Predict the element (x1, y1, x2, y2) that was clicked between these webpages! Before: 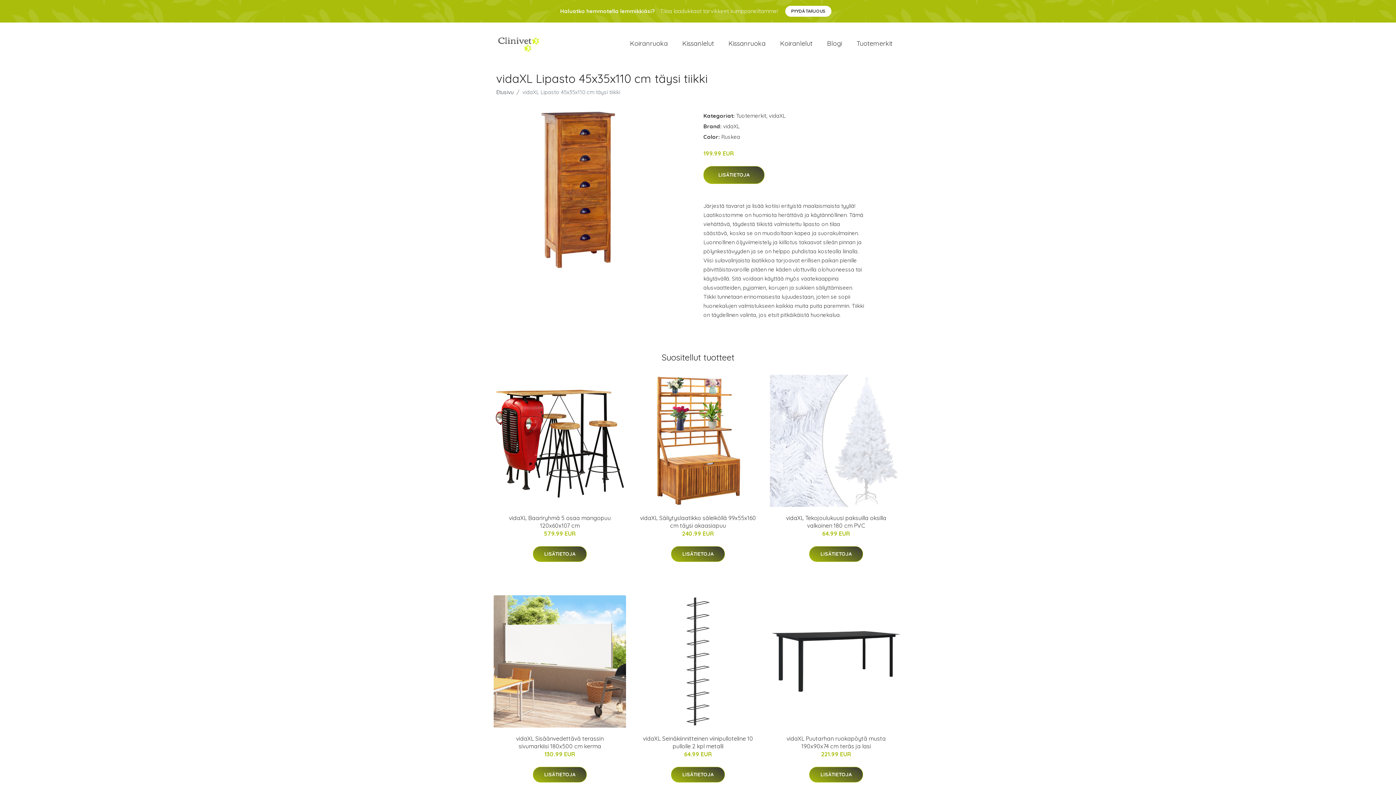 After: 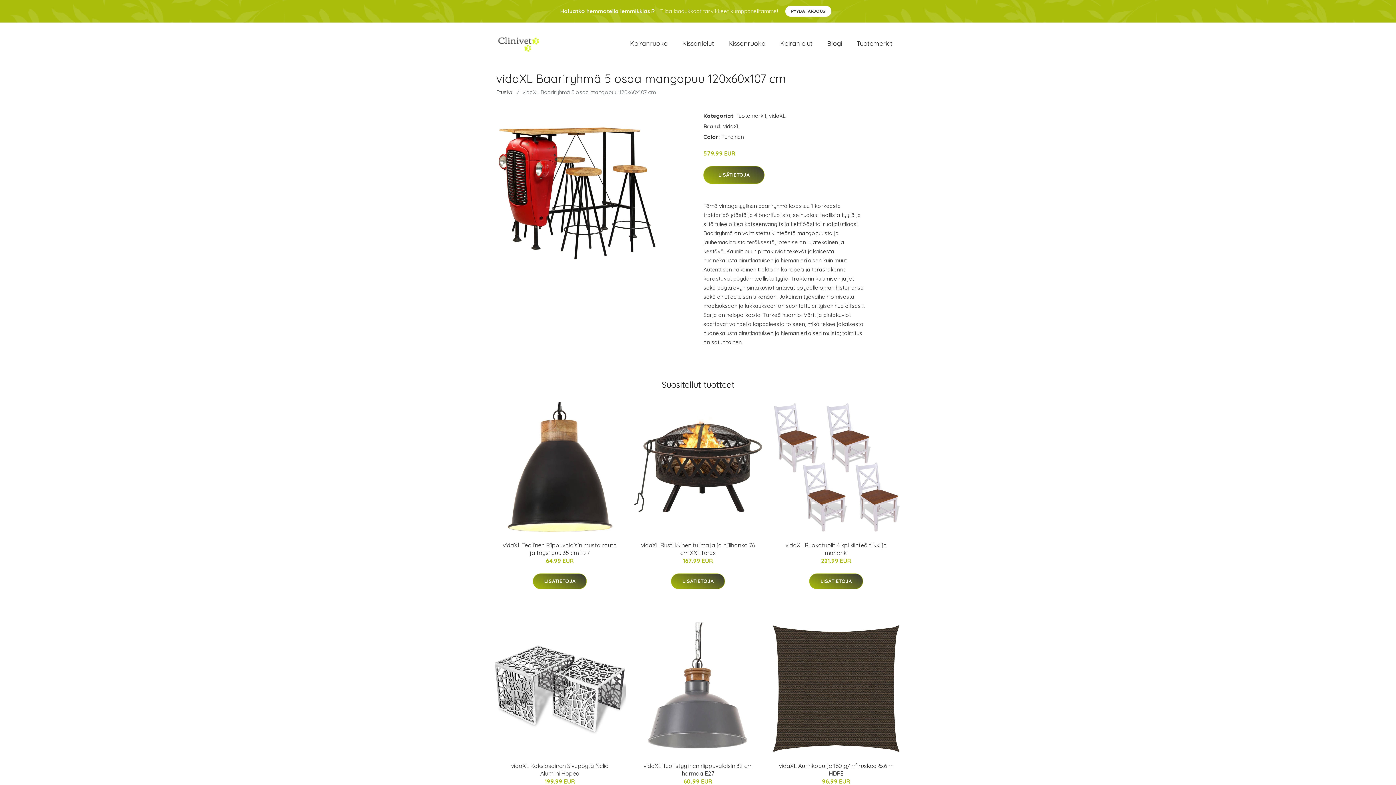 Action: bbox: (493, 374, 626, 507)